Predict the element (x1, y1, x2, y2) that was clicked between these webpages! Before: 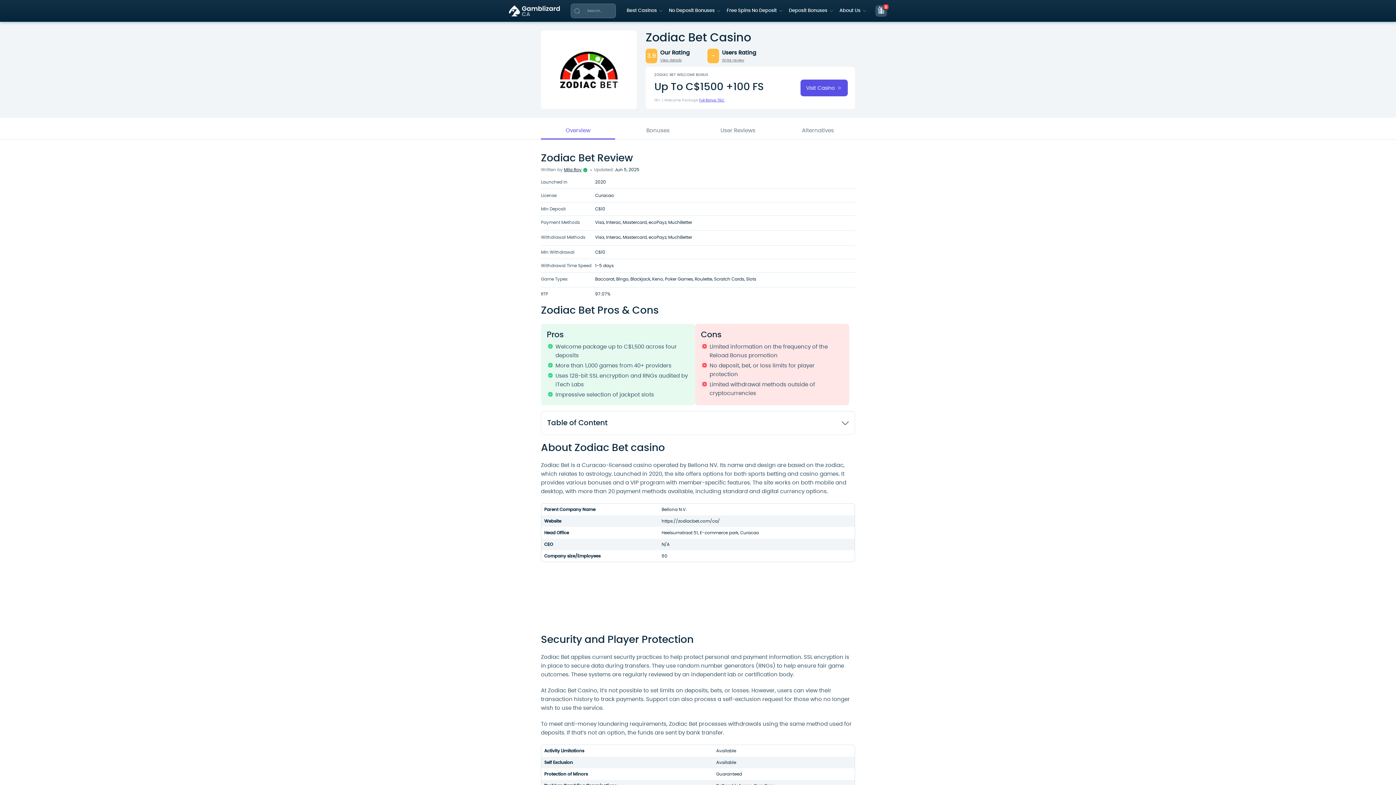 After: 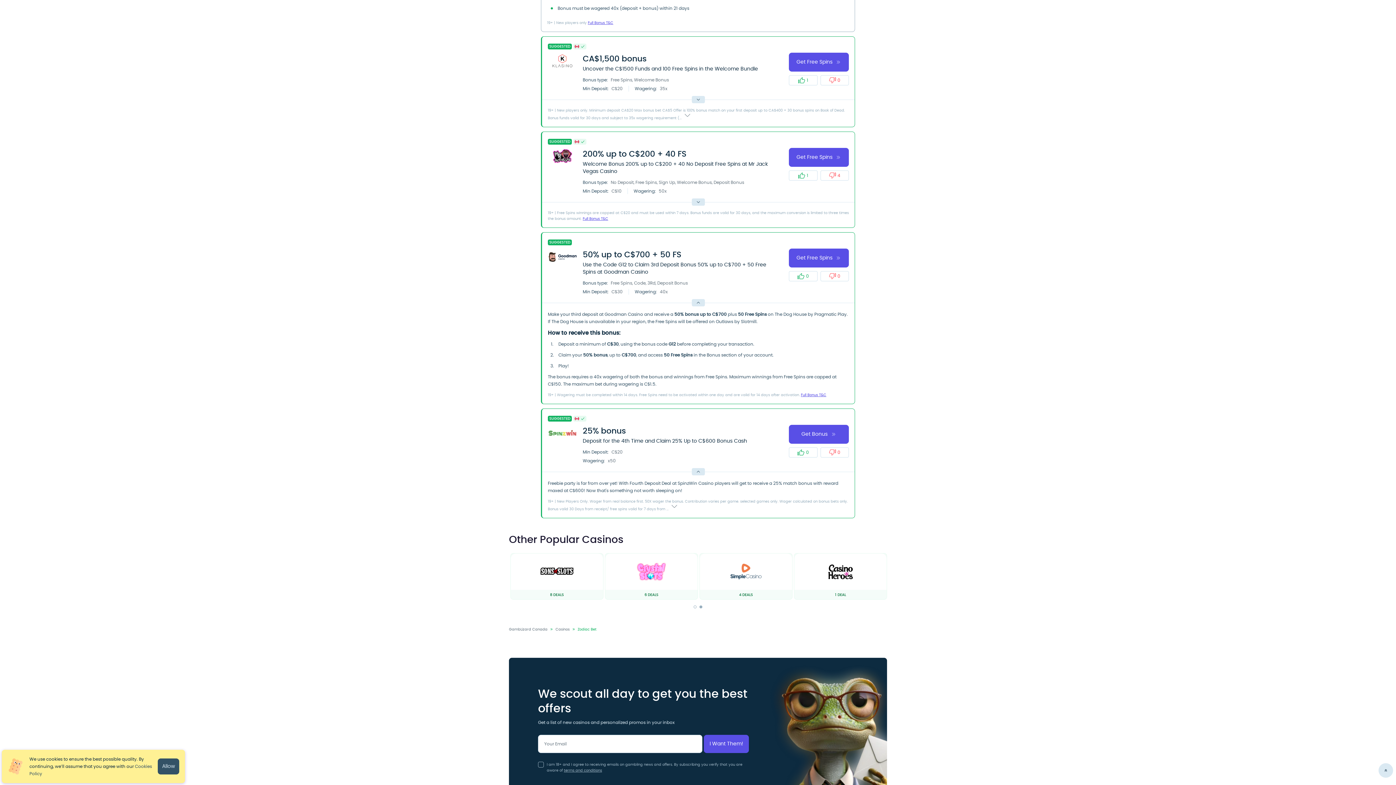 Action: bbox: (781, 126, 855, 139) label: Alternatives